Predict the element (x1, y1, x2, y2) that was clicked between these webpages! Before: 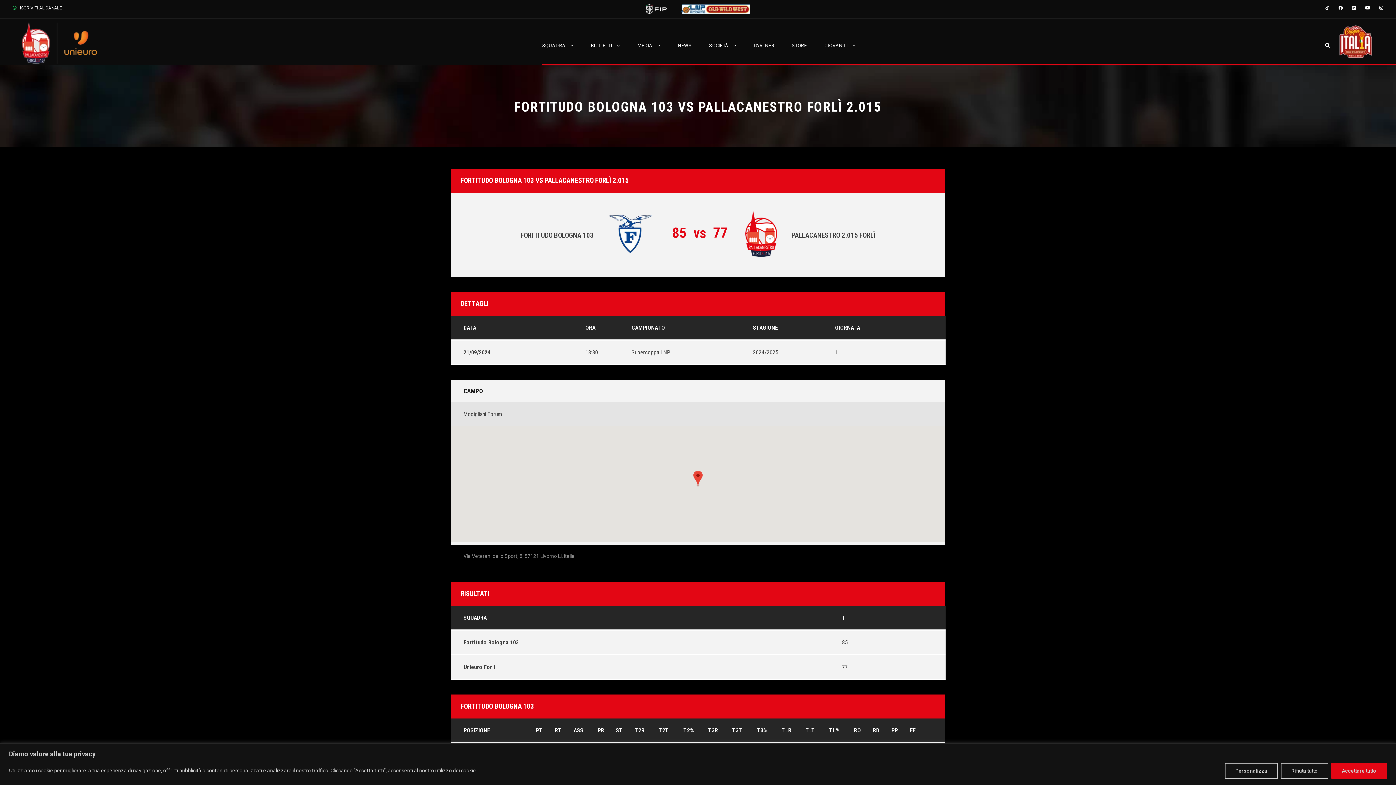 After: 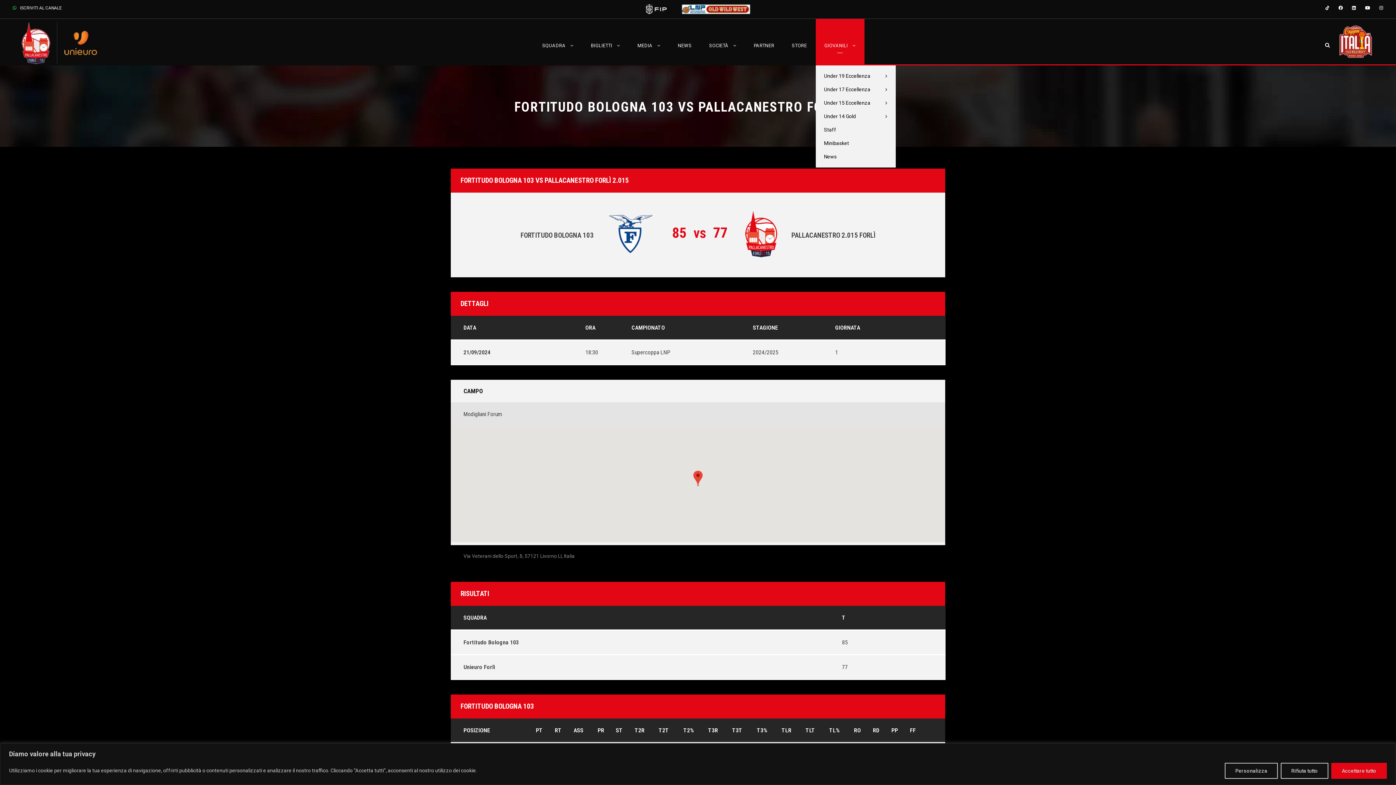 Action: label: GIOVANILI bbox: (824, 41, 855, 65)